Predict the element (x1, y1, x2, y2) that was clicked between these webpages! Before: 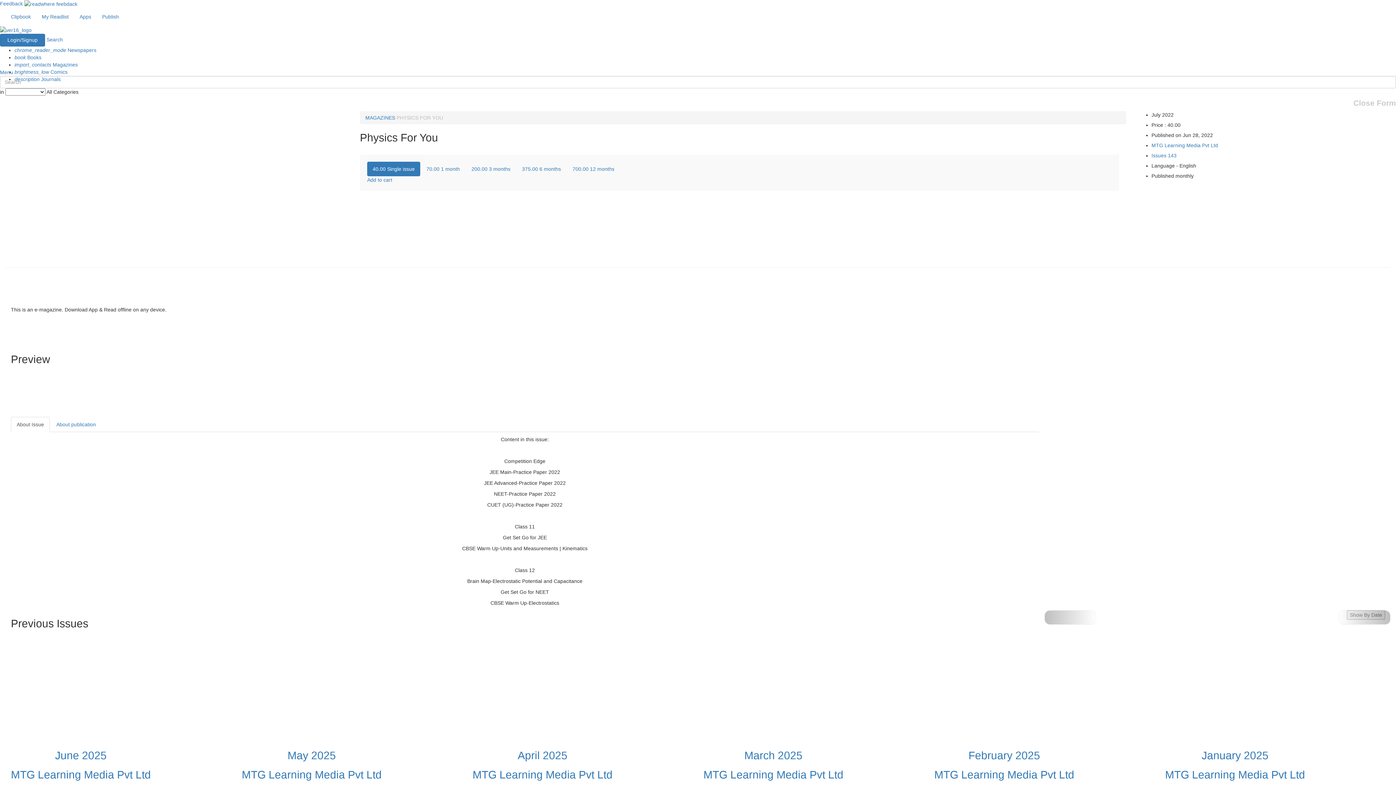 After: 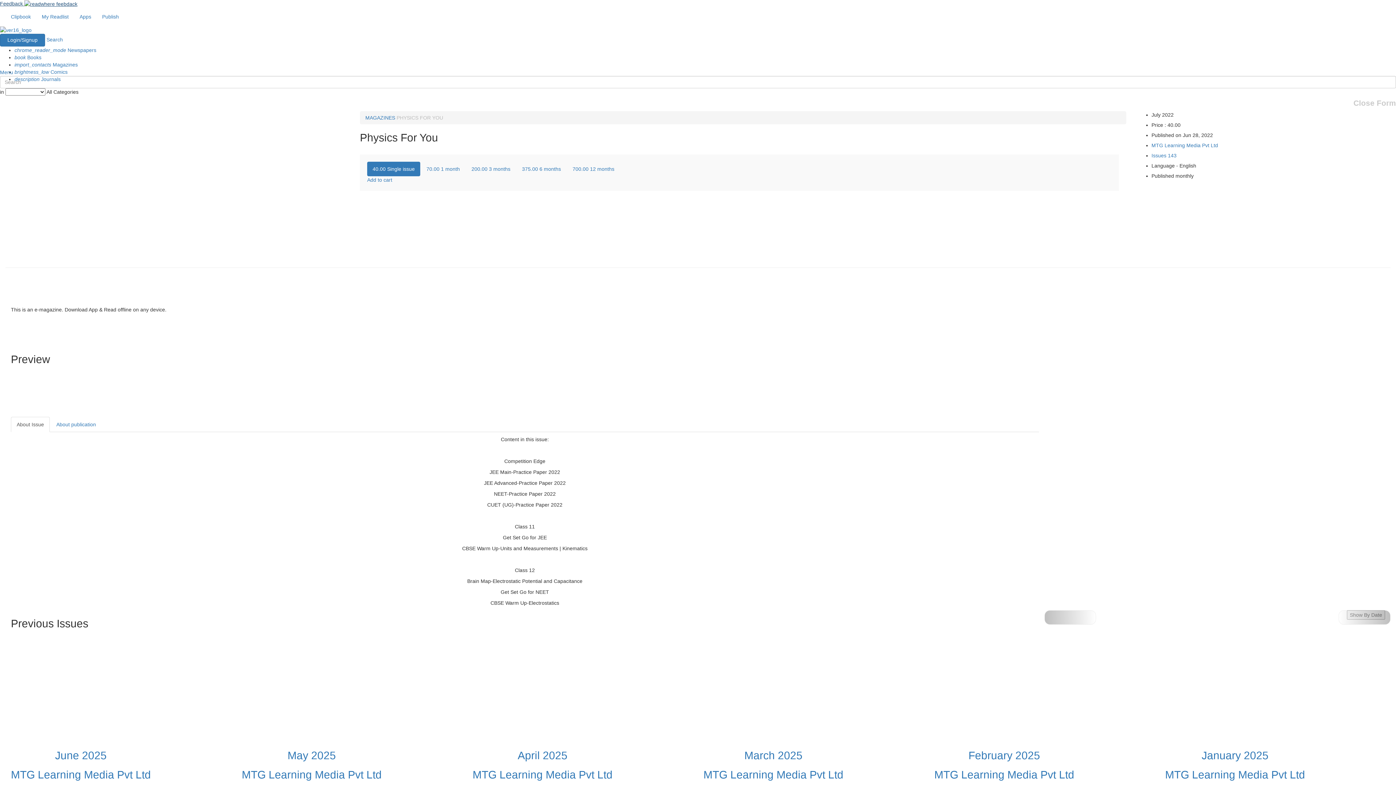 Action: label: Feedback  bbox: (0, 0, 77, 6)